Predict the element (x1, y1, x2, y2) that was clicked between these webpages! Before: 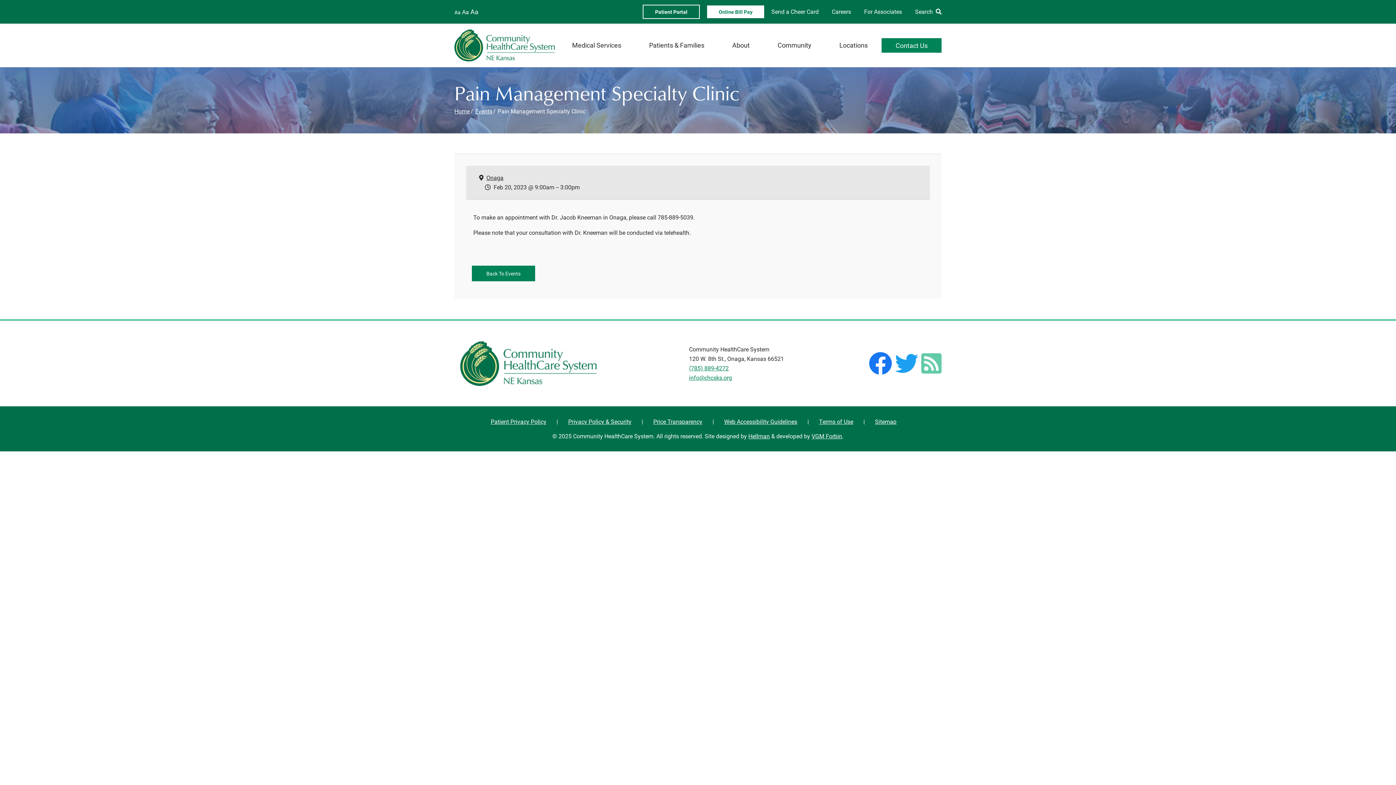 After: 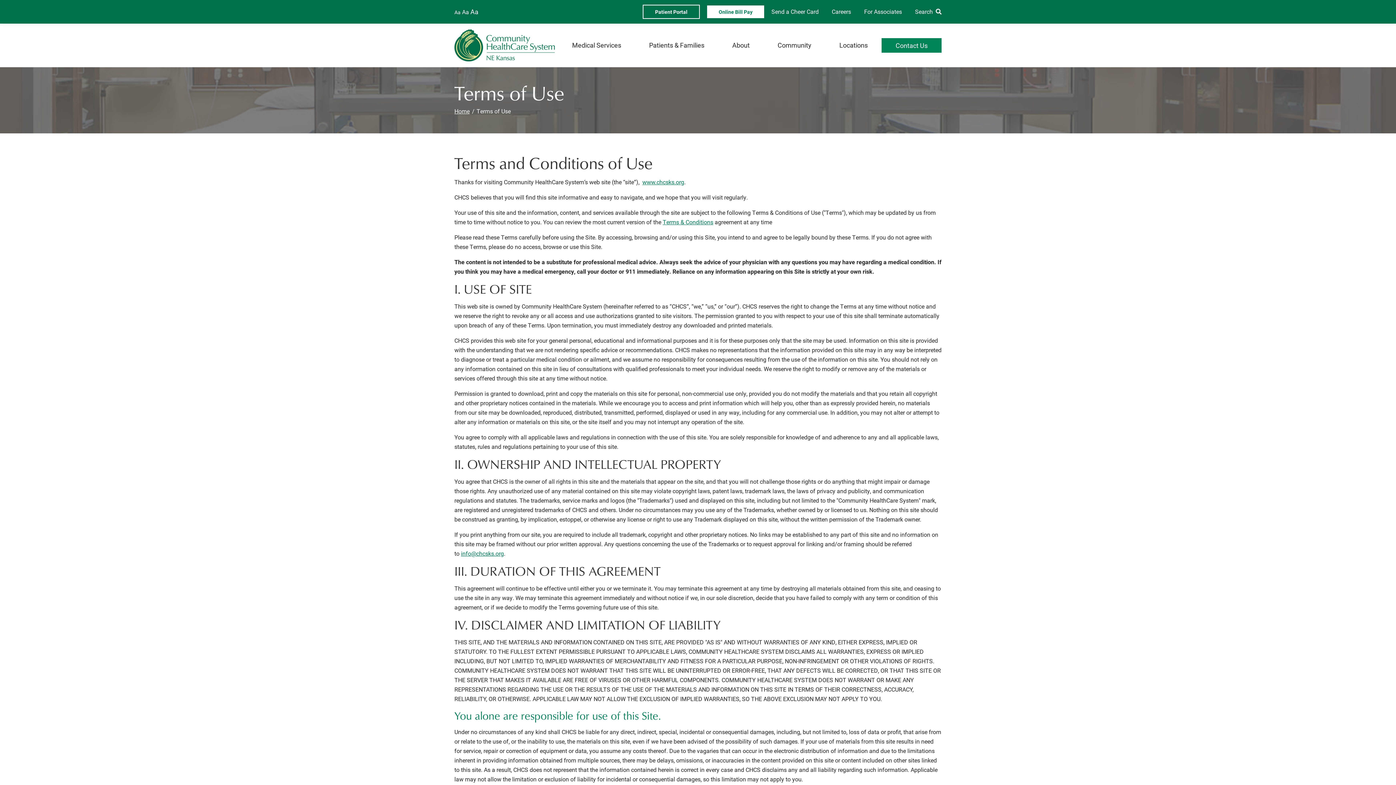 Action: label: Terms of Use bbox: (810, 417, 862, 425)